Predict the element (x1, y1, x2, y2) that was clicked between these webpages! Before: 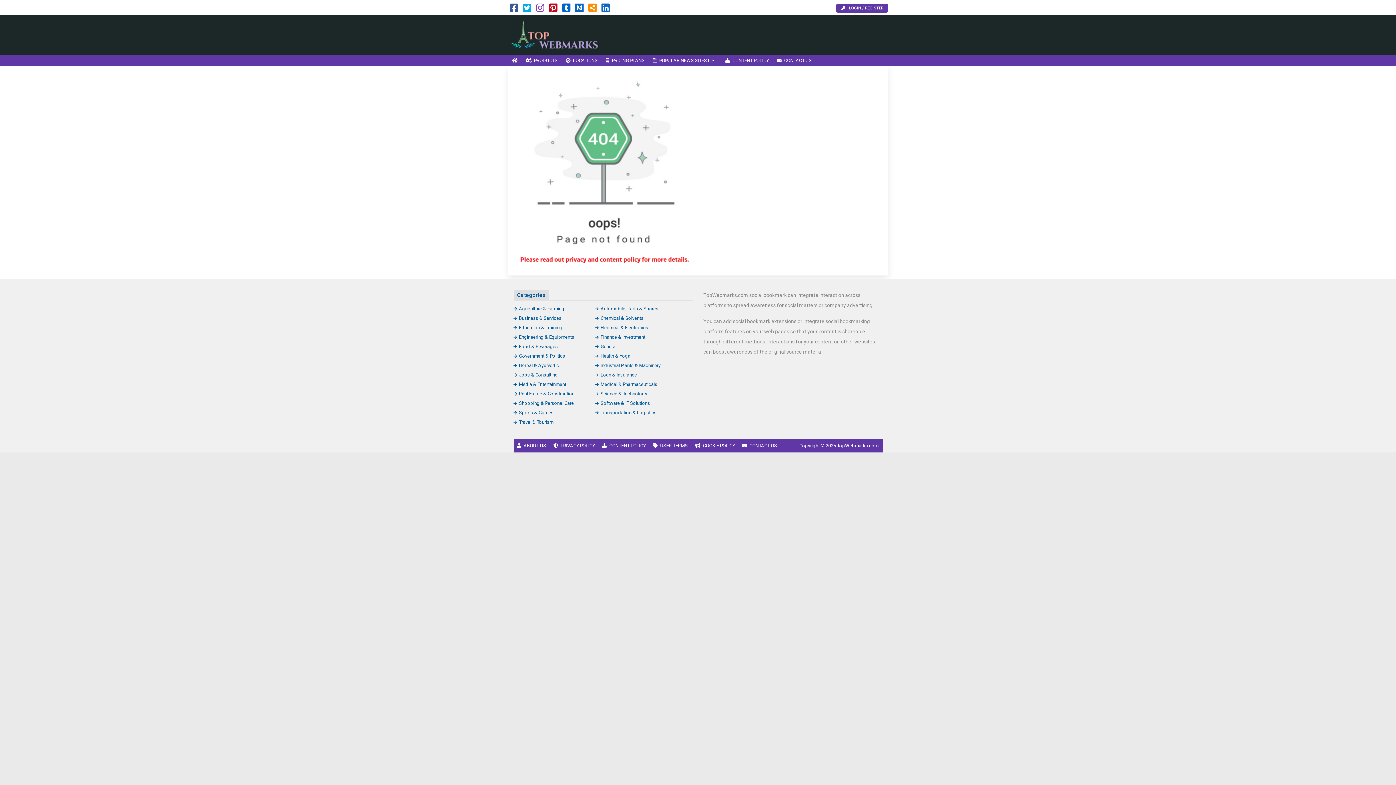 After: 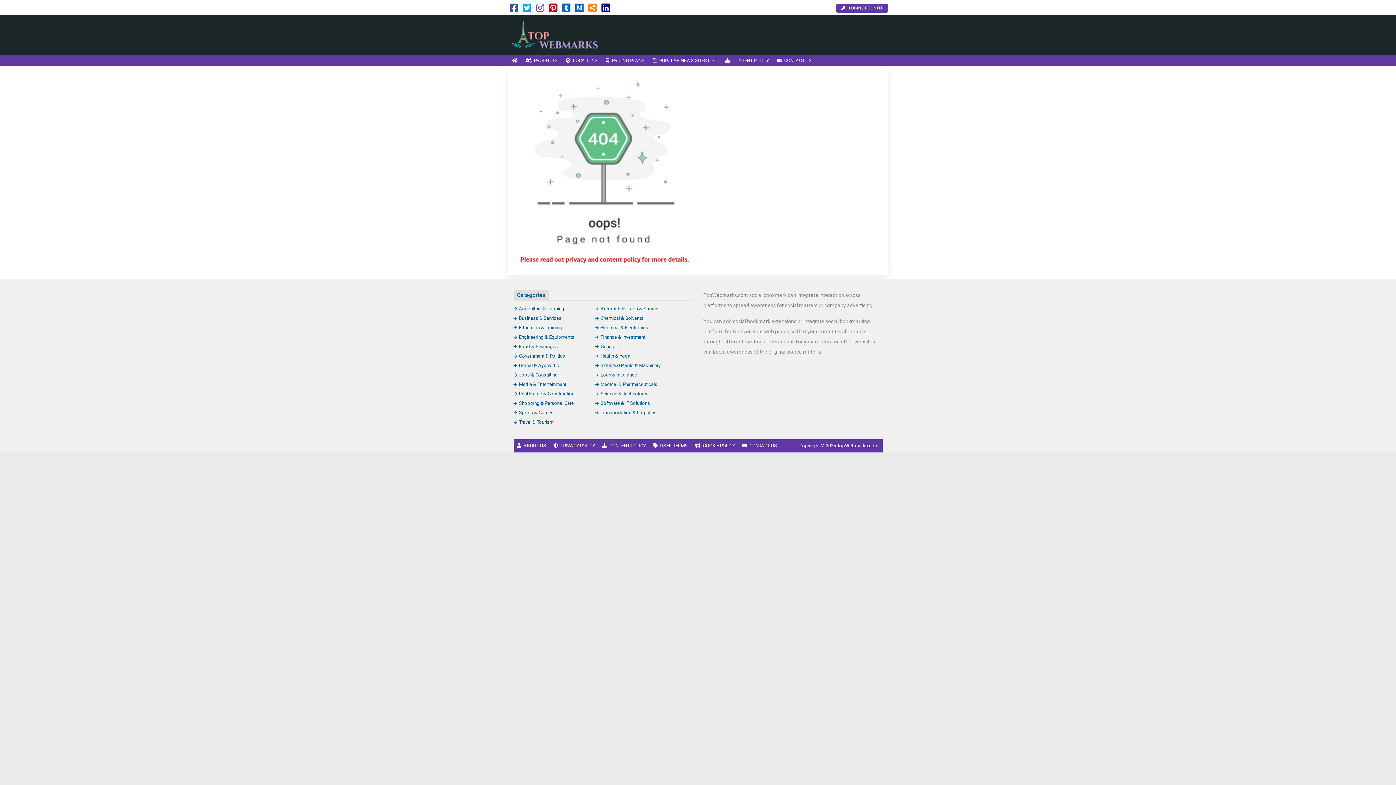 Action: bbox: (601, 6, 610, 12)